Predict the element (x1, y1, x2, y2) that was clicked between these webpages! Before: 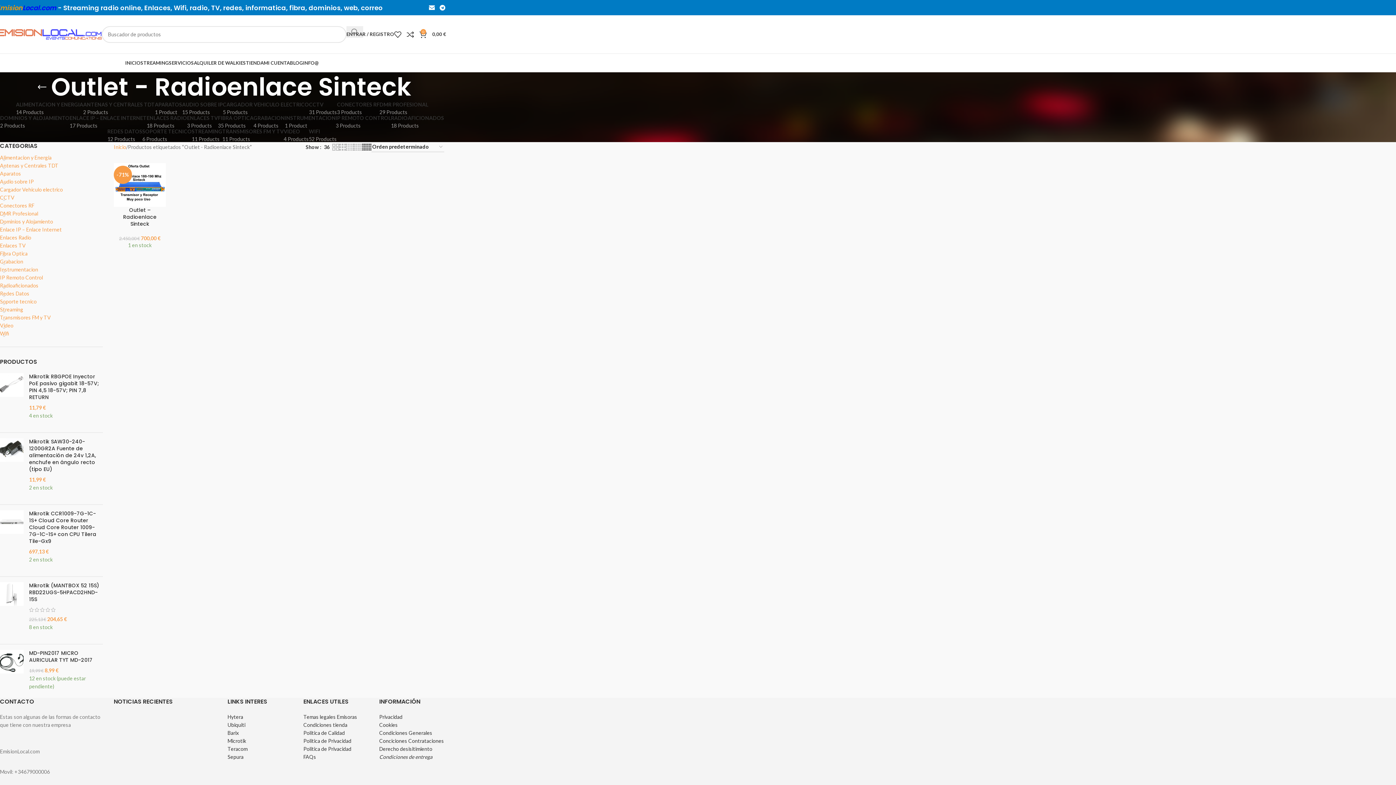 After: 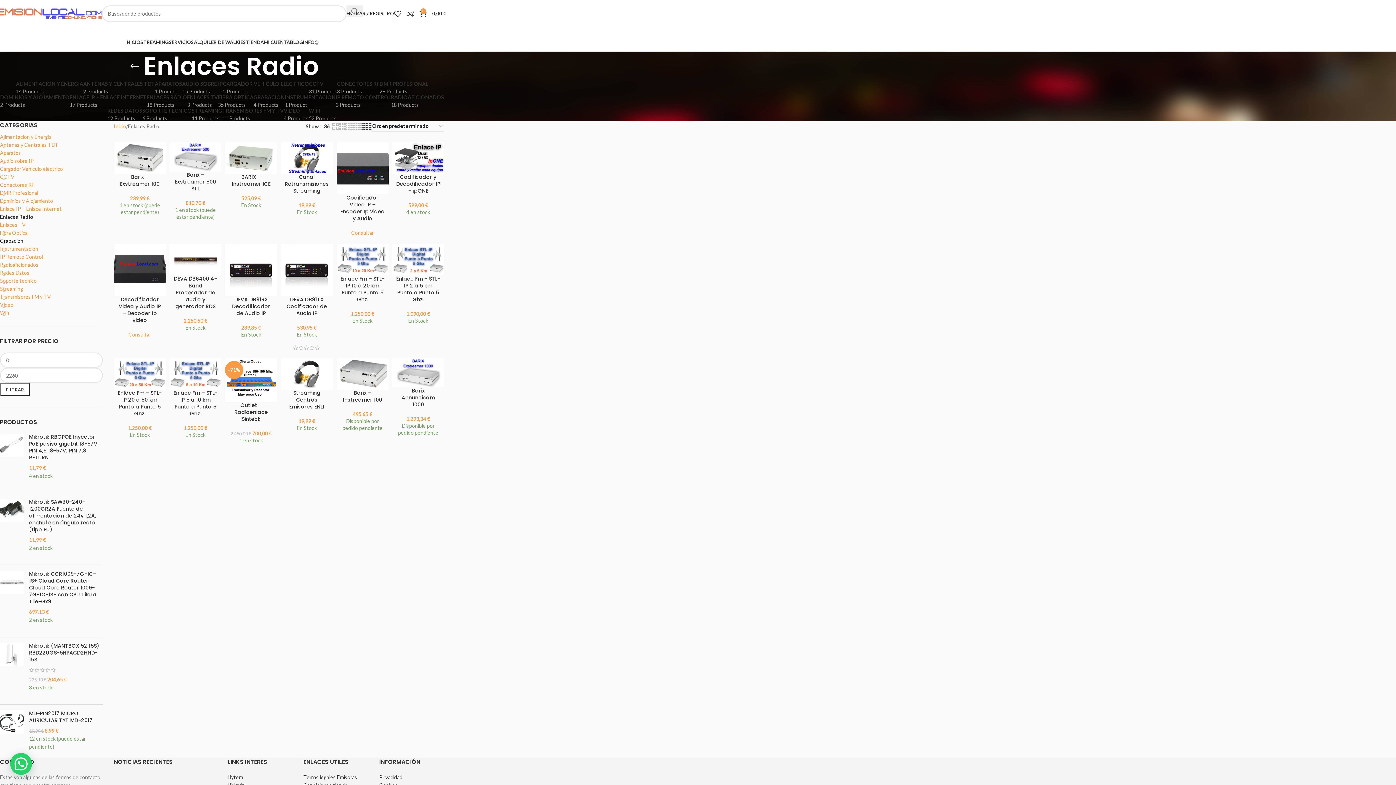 Action: label: Enlaces Radio bbox: (0, 233, 102, 241)